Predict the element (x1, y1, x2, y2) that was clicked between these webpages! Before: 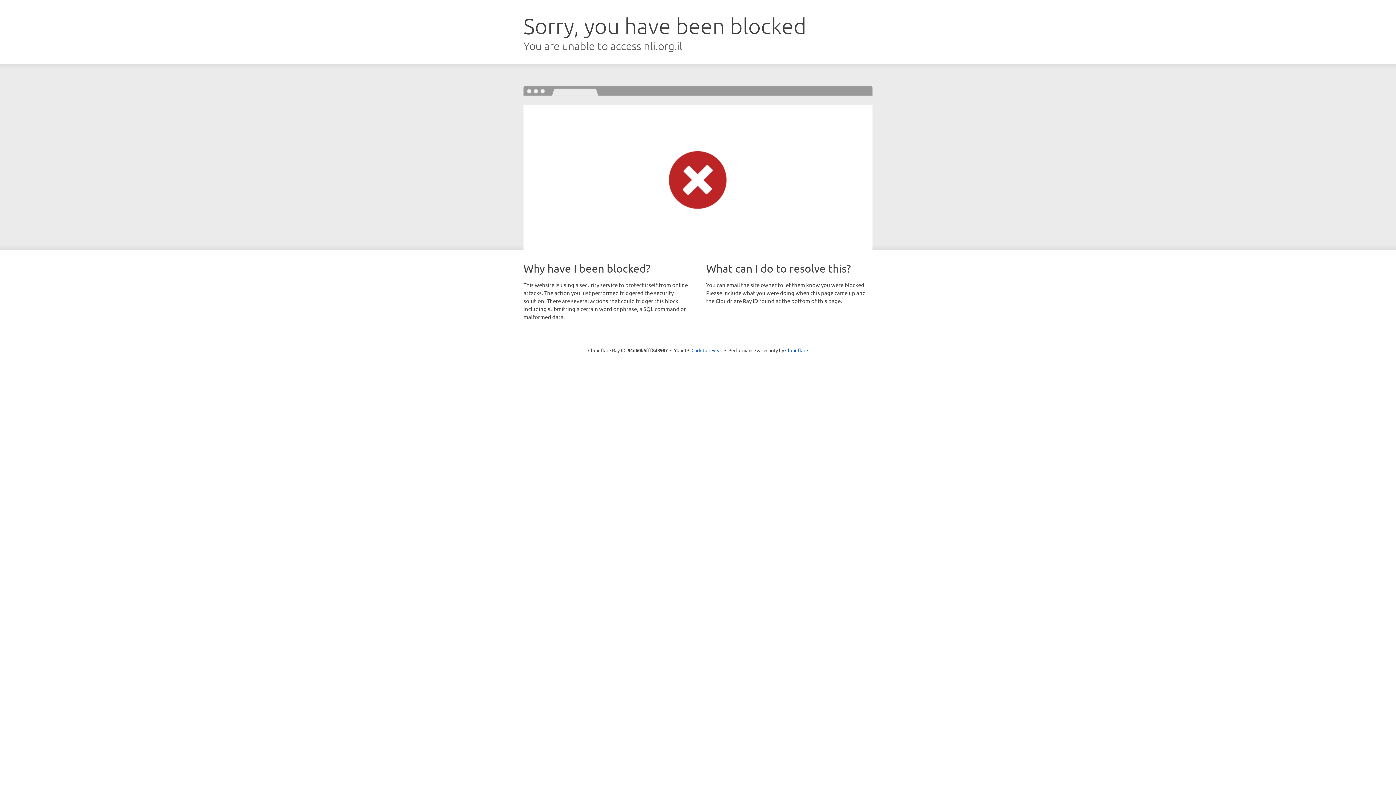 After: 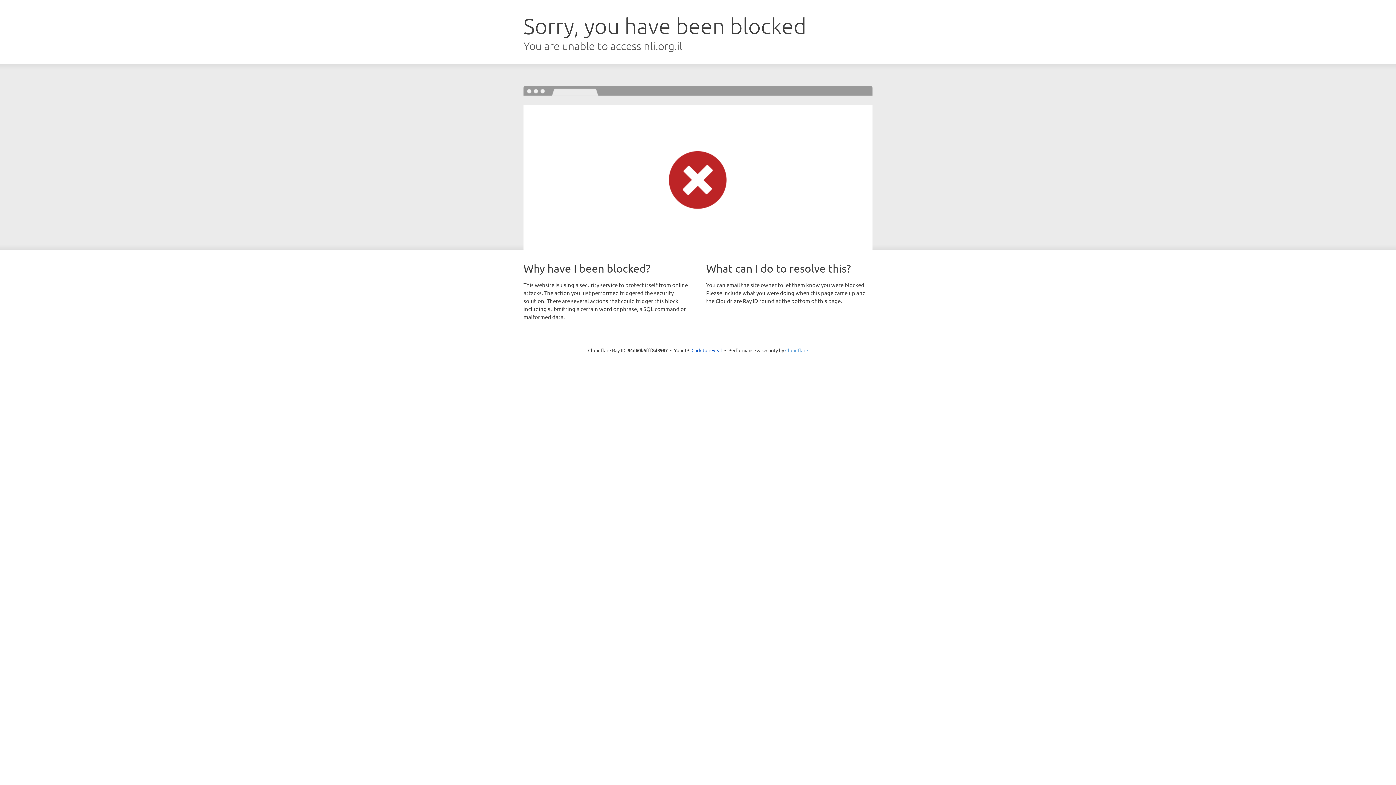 Action: label: Cloudflare bbox: (785, 347, 808, 353)